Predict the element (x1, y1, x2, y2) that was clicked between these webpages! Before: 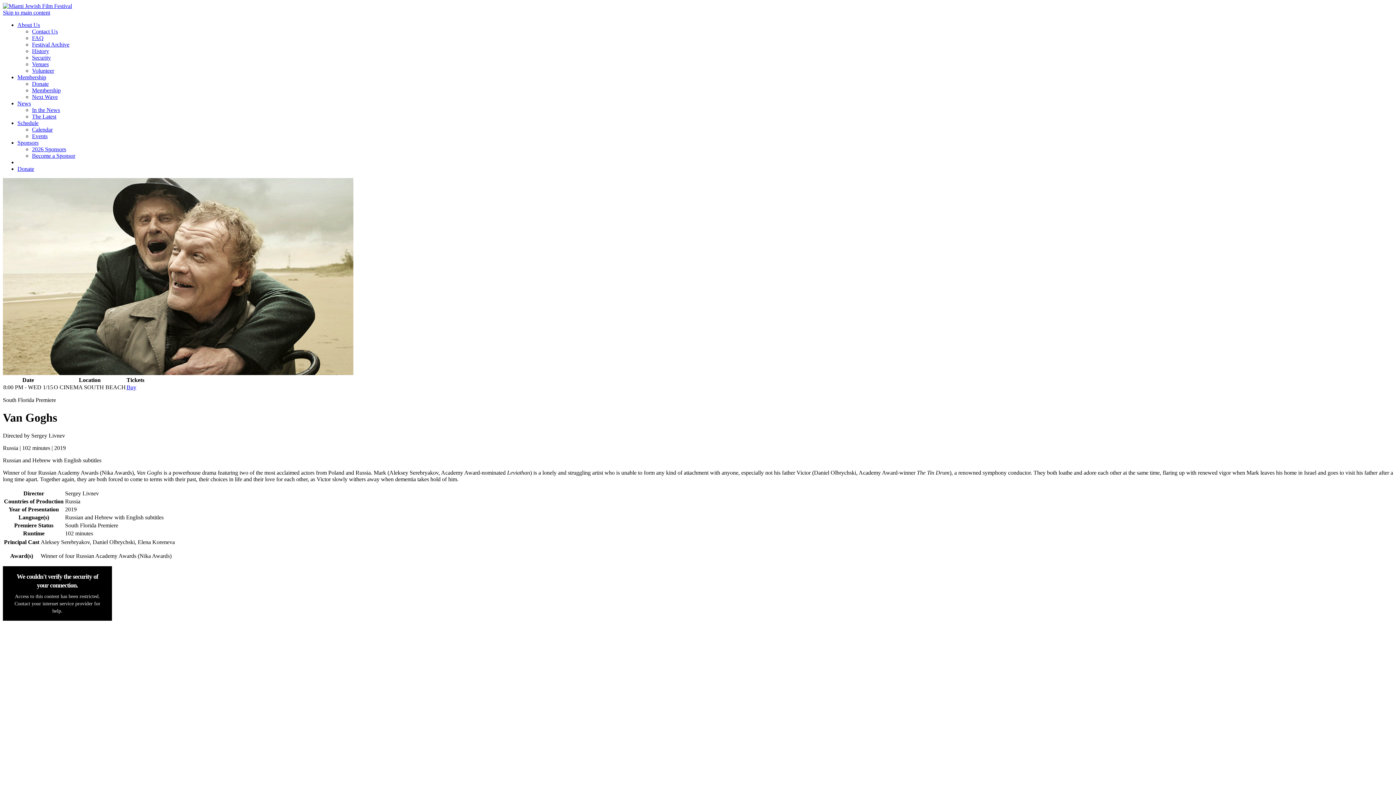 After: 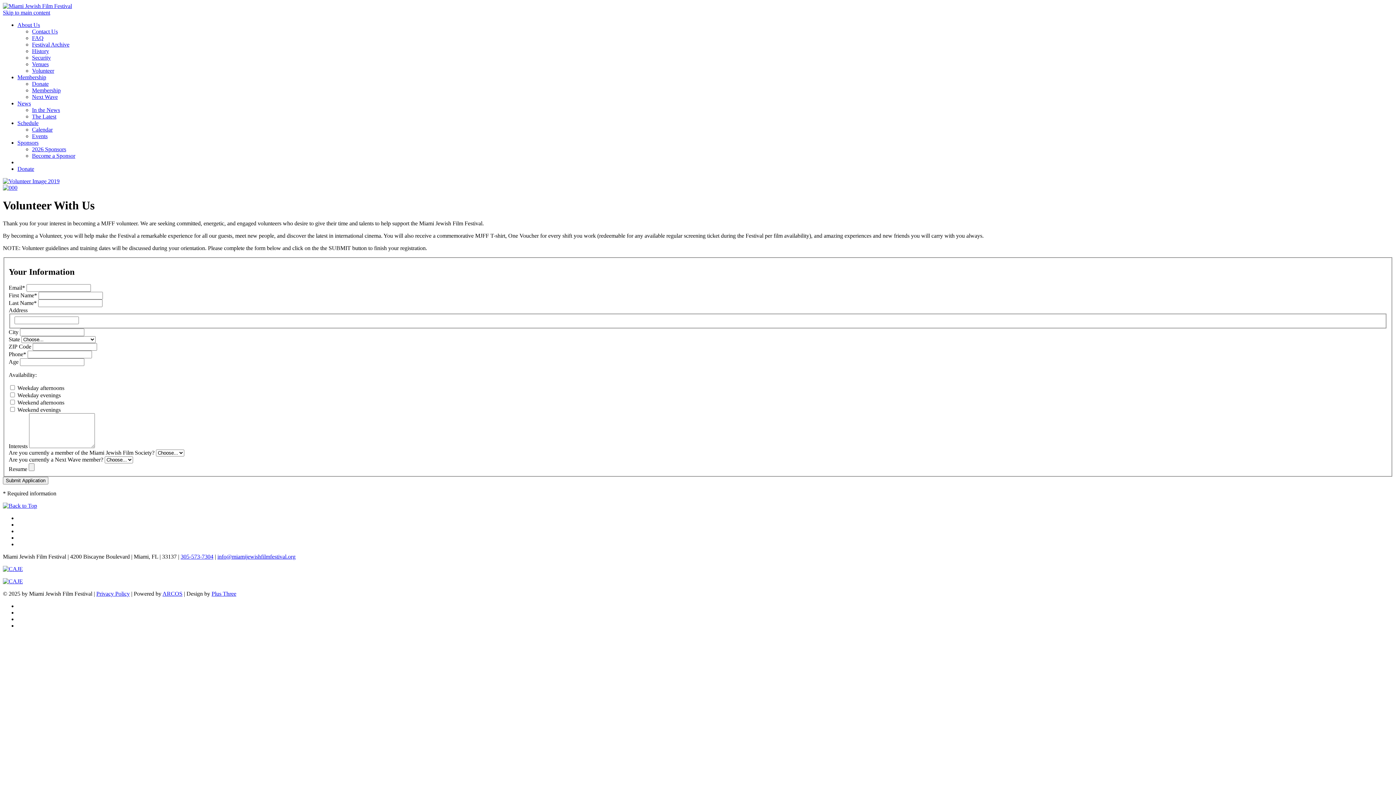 Action: bbox: (32, 67, 54, 73) label: Volunteer